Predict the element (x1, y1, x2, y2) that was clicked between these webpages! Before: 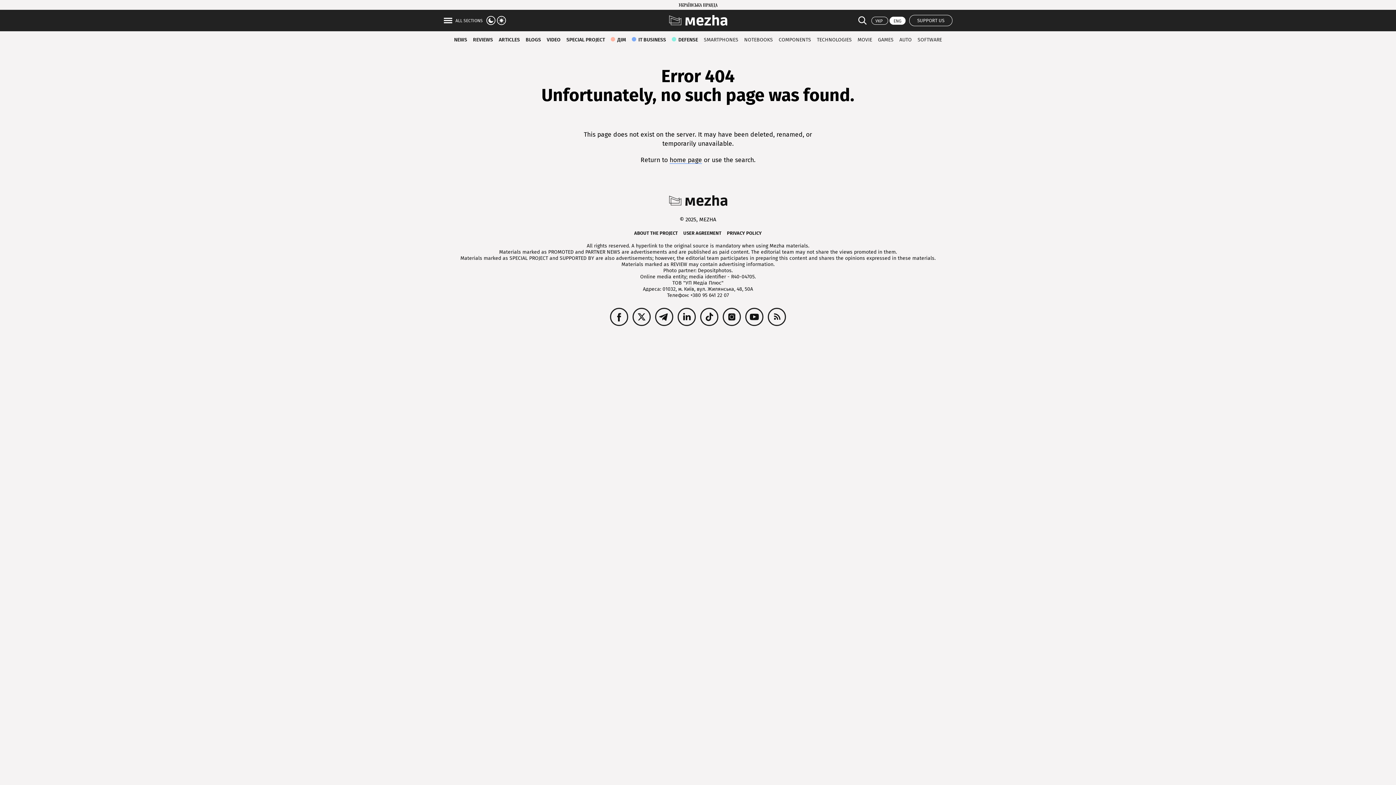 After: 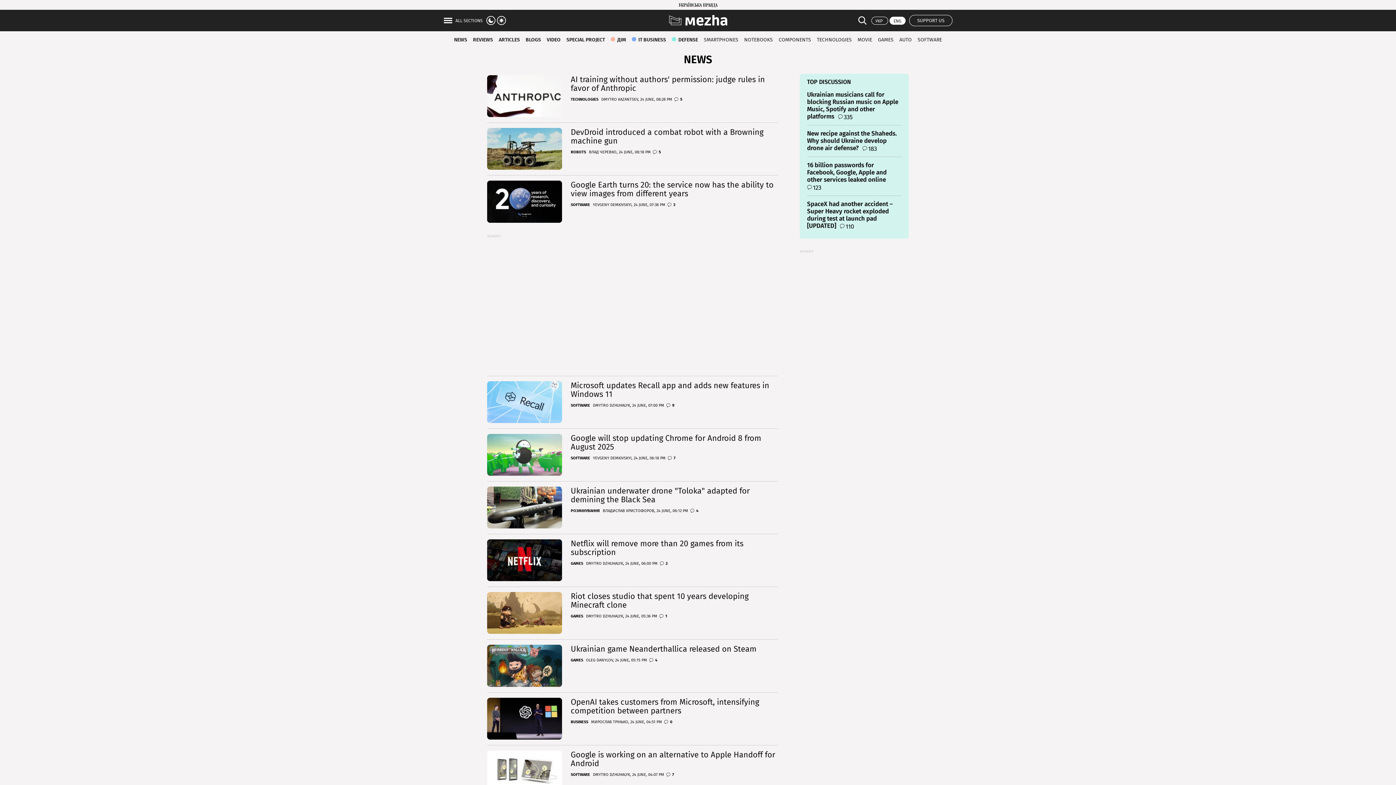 Action: bbox: (452, 34, 468, 44) label: NEWS